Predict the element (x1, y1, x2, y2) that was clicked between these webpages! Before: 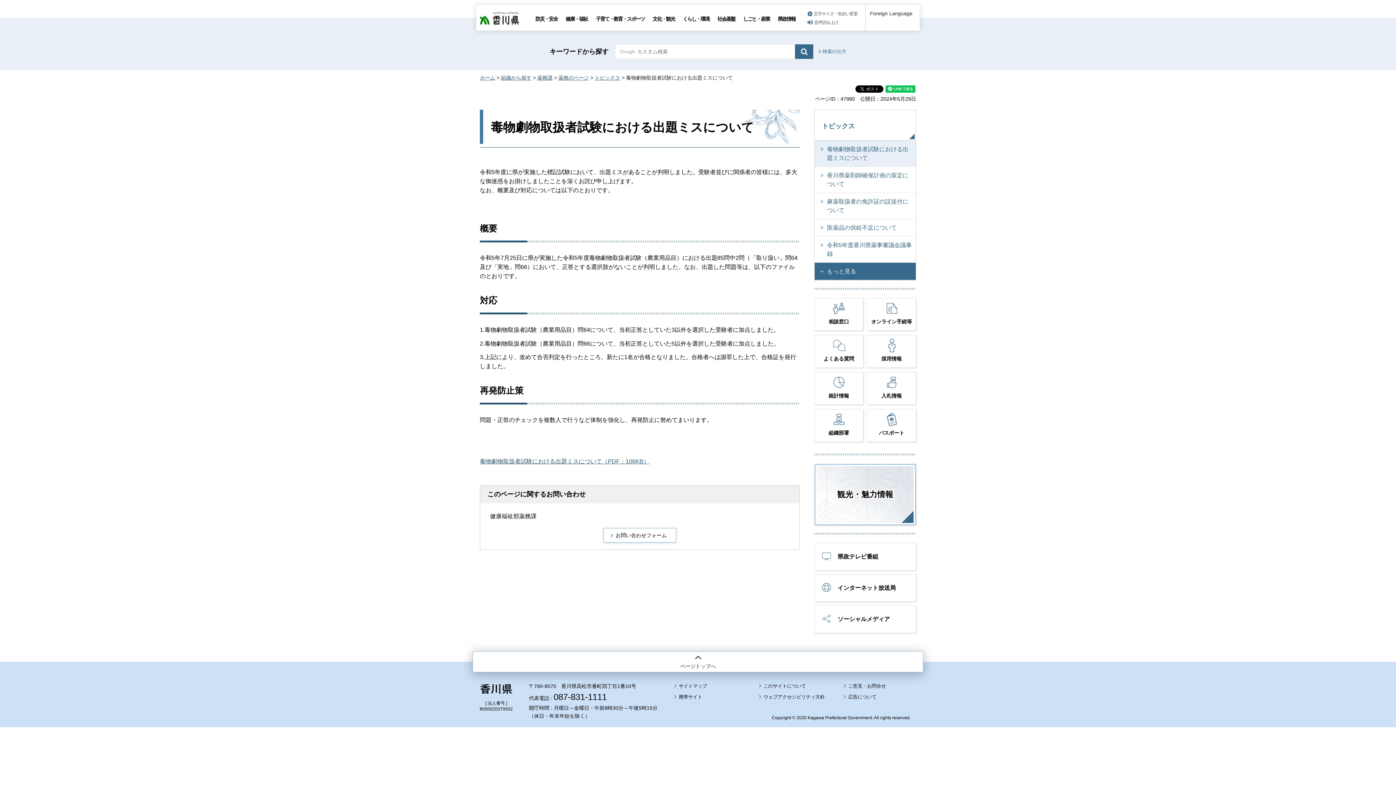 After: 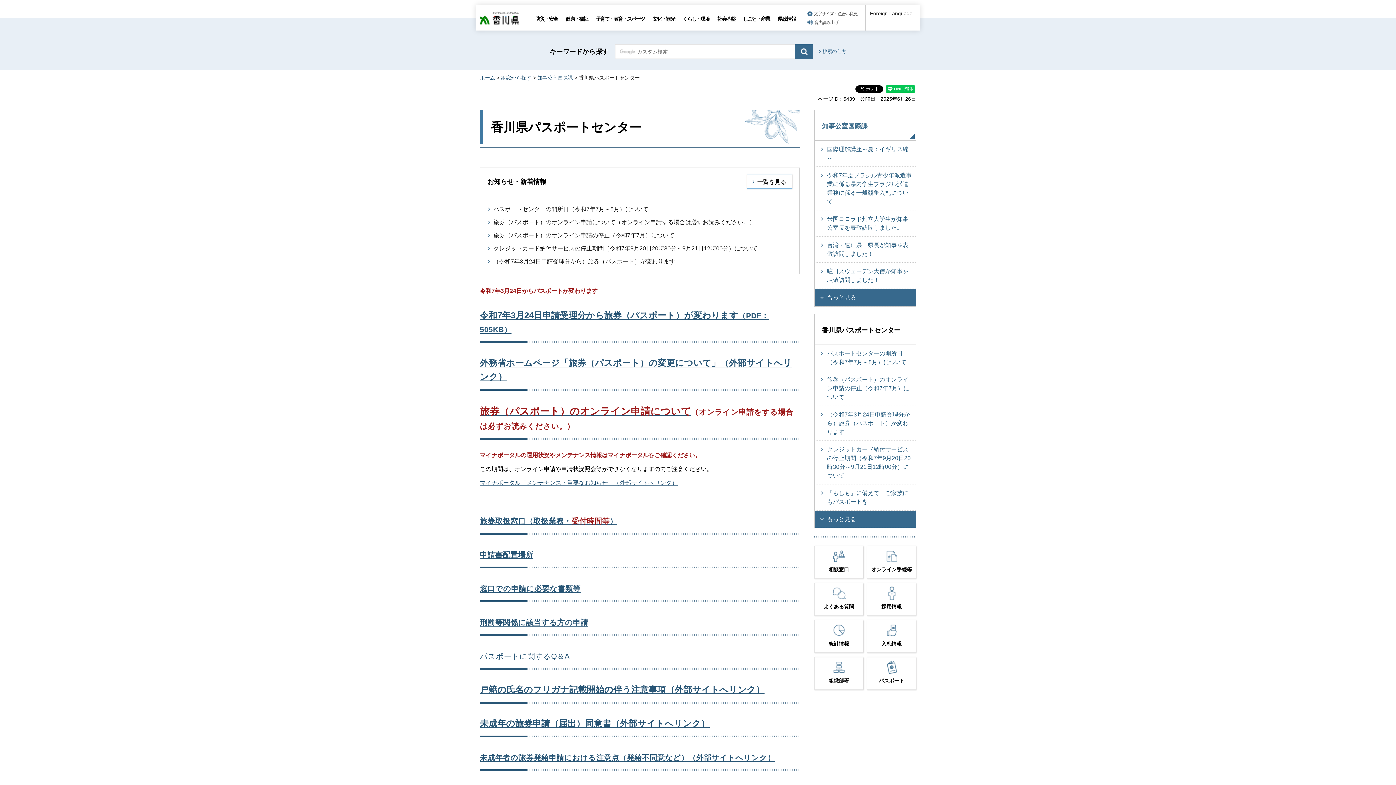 Action: bbox: (867, 427, 916, 440) label: パスポート